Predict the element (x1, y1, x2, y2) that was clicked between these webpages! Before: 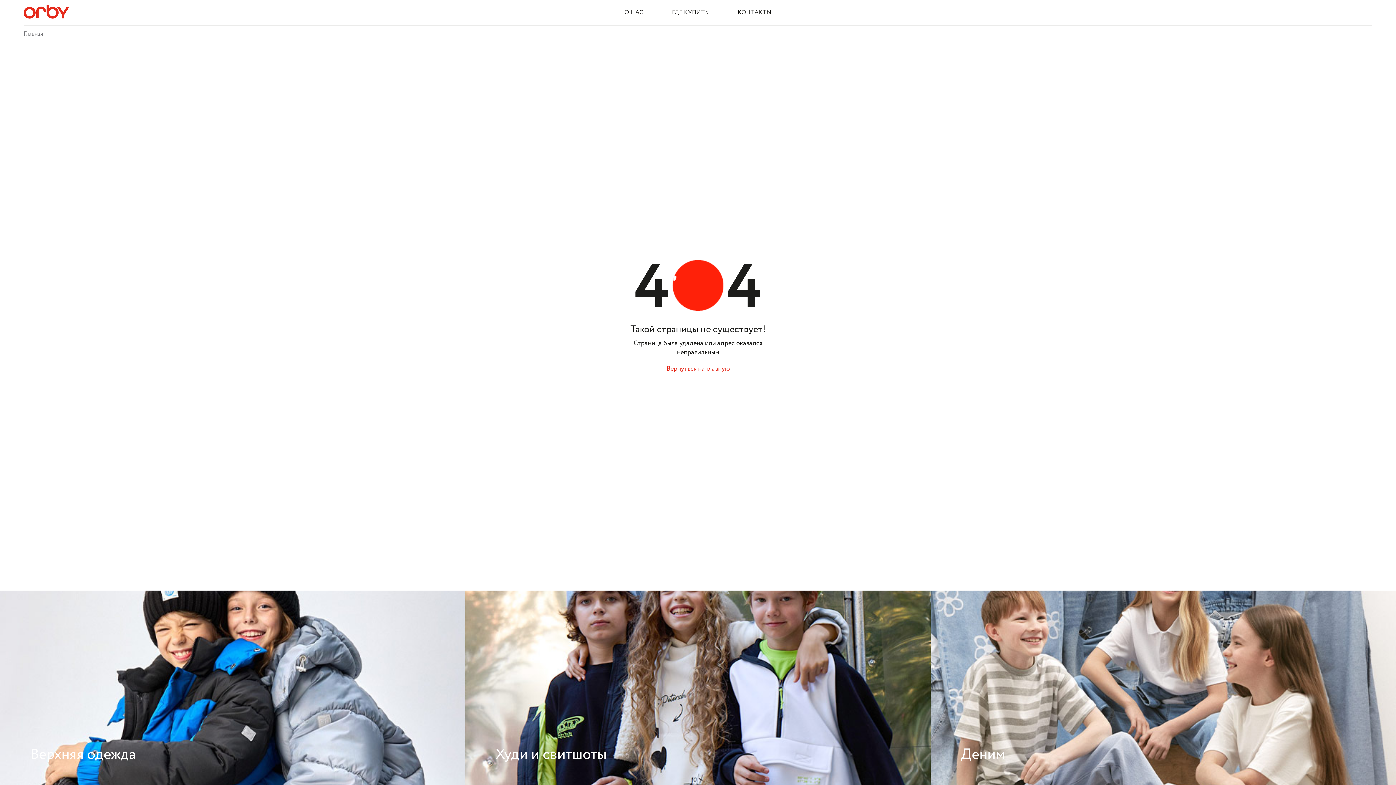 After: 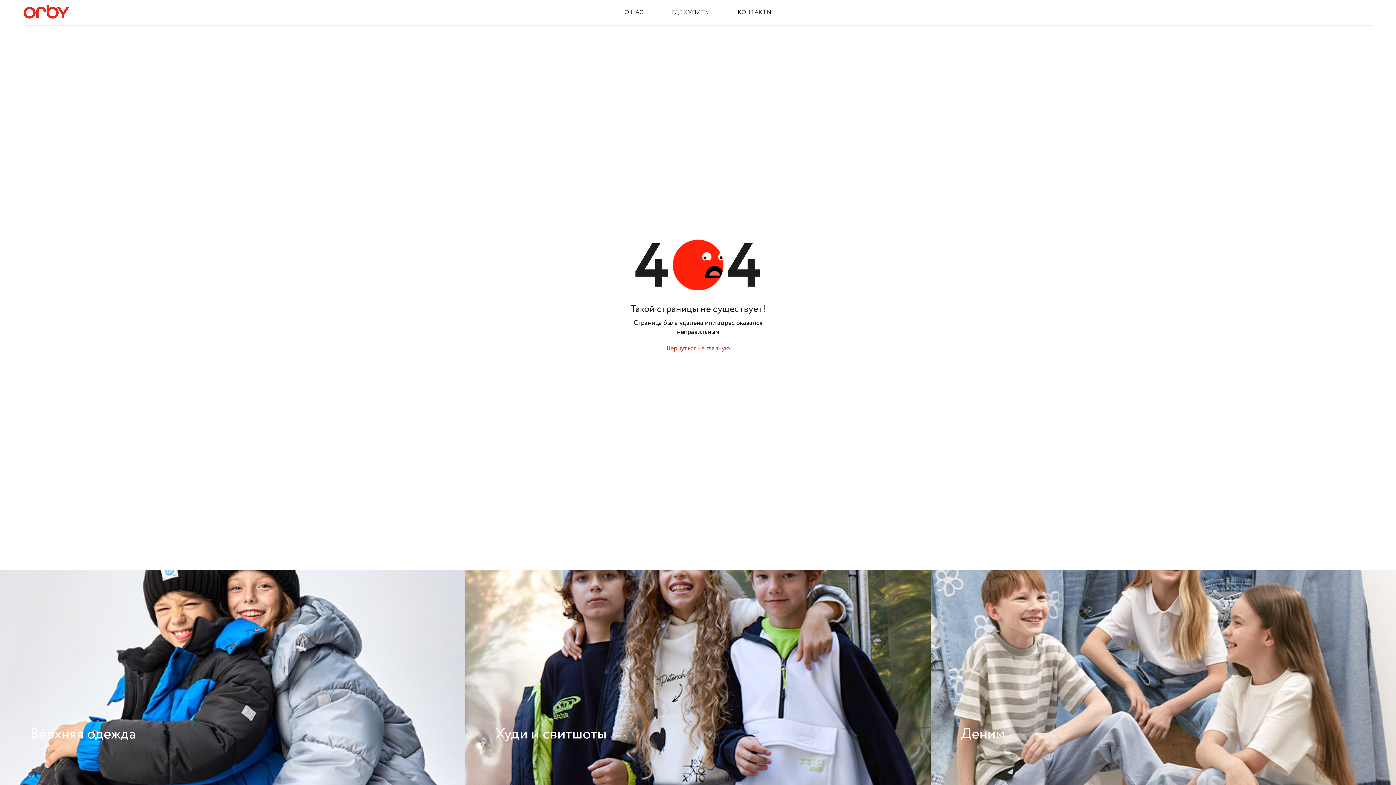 Action: label: Худи и свитшоты bbox: (465, 590, 930, 805)